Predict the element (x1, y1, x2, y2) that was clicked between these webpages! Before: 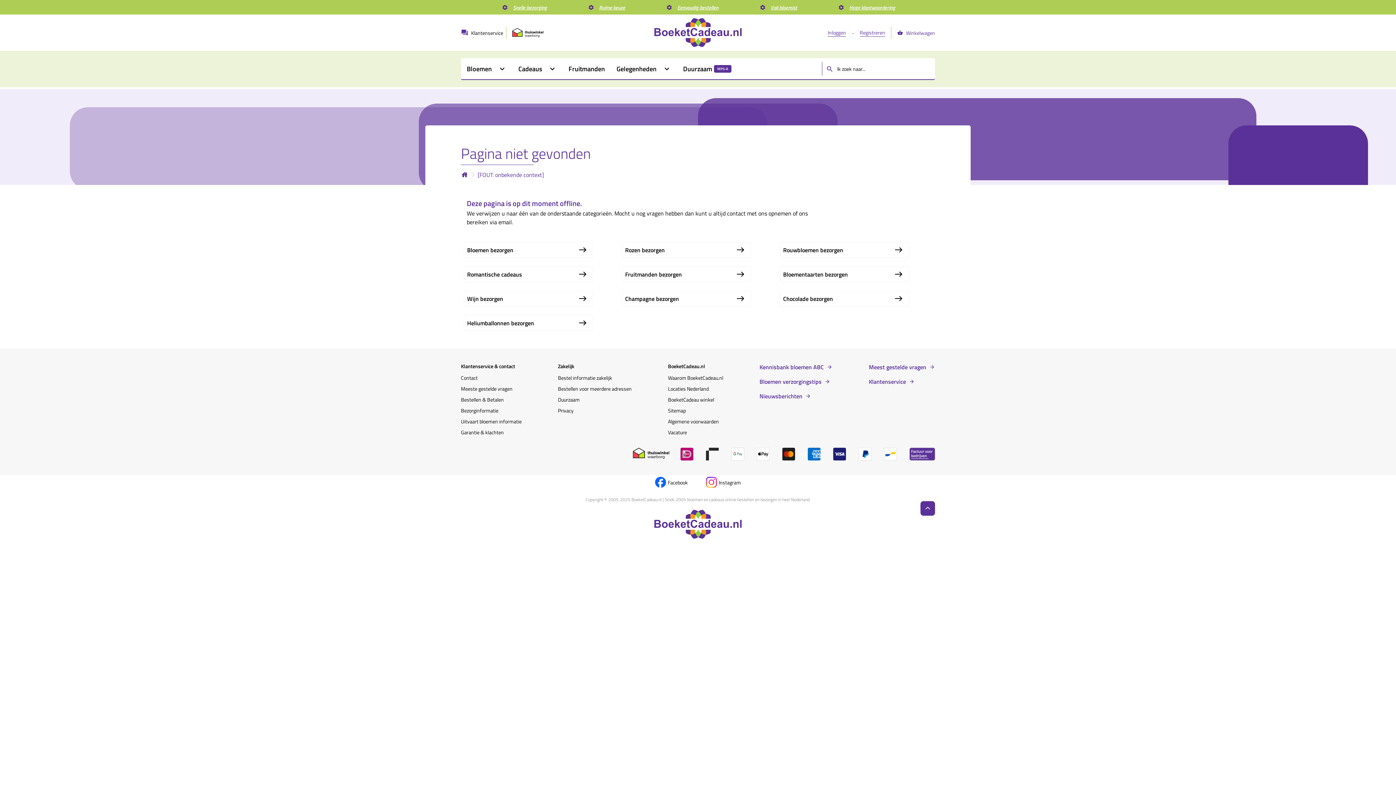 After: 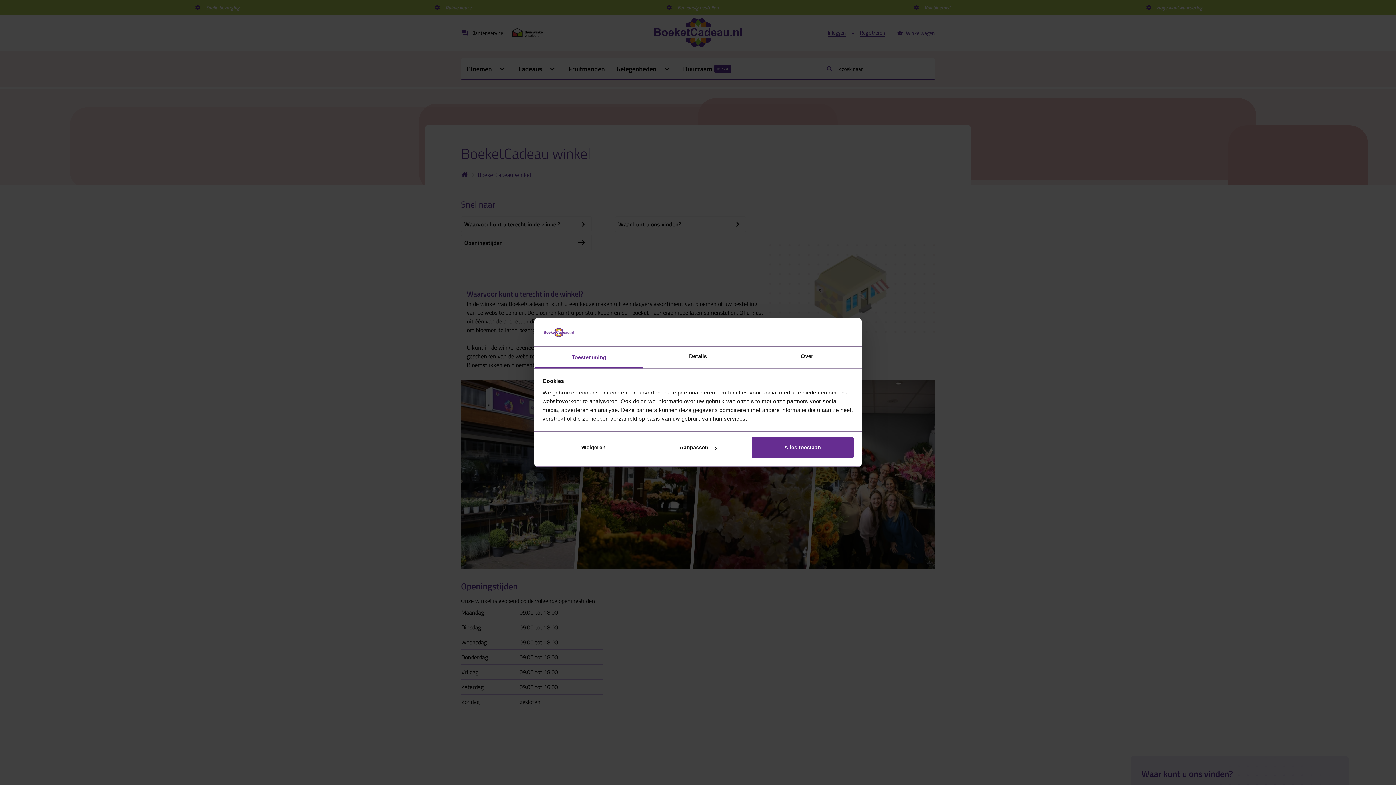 Action: label: BoeketCadeau winkel bbox: (668, 396, 714, 403)